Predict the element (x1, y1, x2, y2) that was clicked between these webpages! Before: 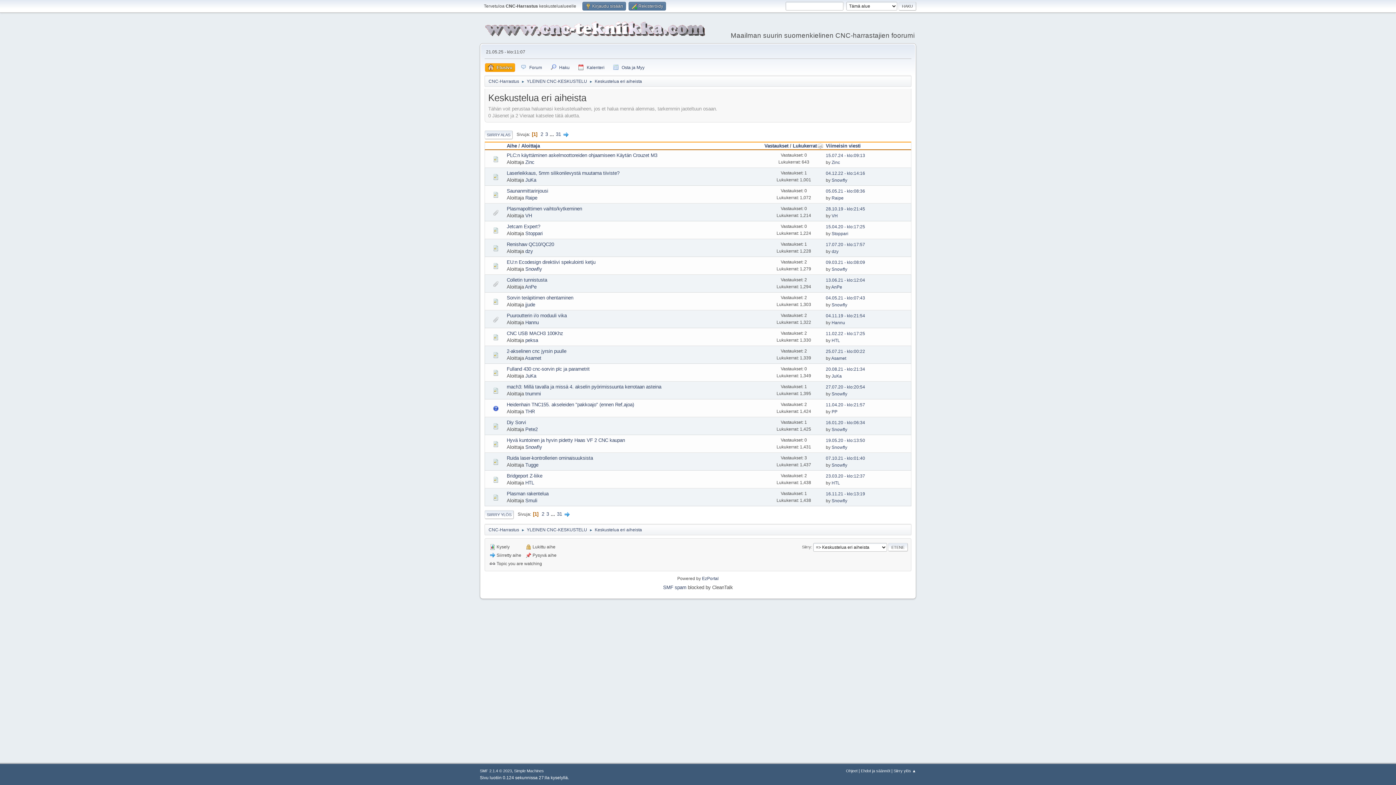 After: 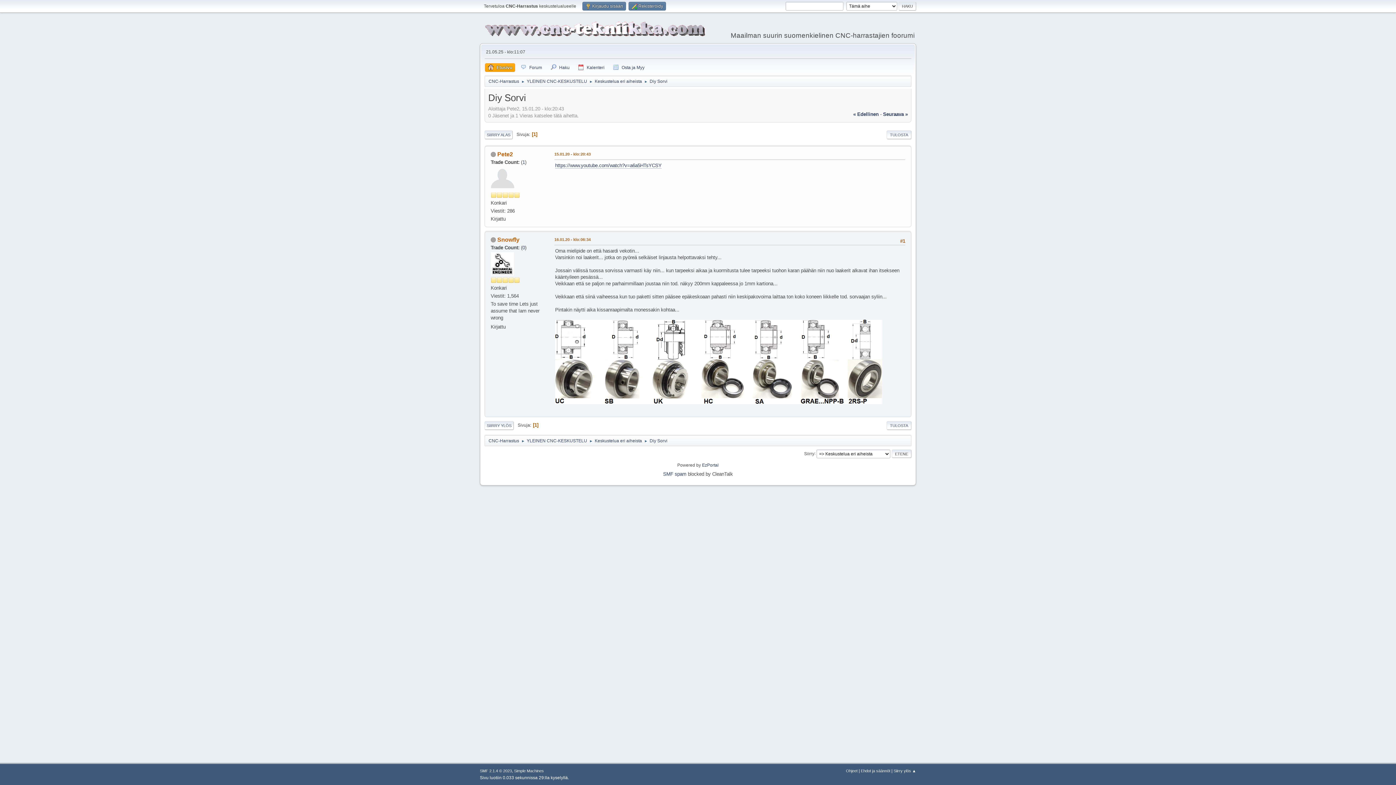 Action: label: Diy Sorvi bbox: (506, 419, 526, 425)